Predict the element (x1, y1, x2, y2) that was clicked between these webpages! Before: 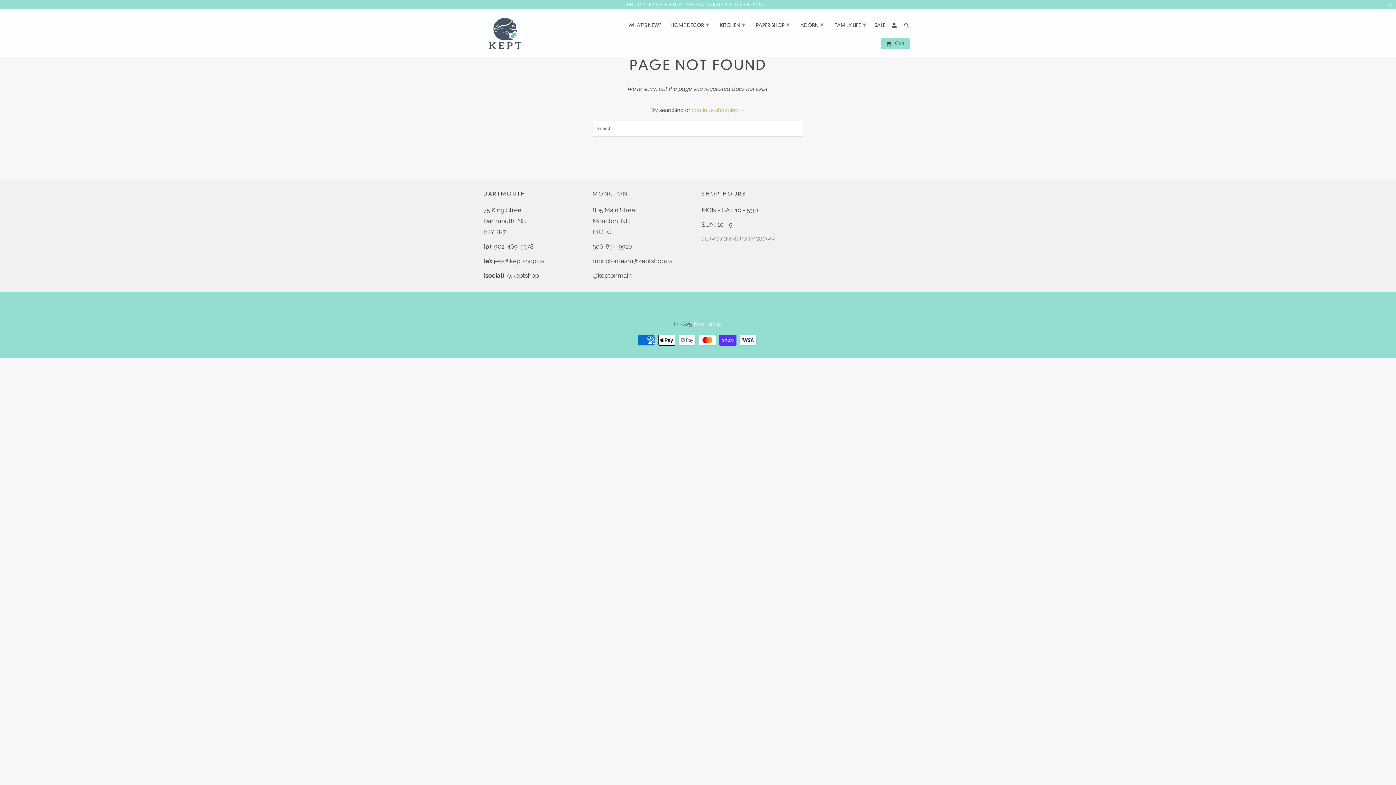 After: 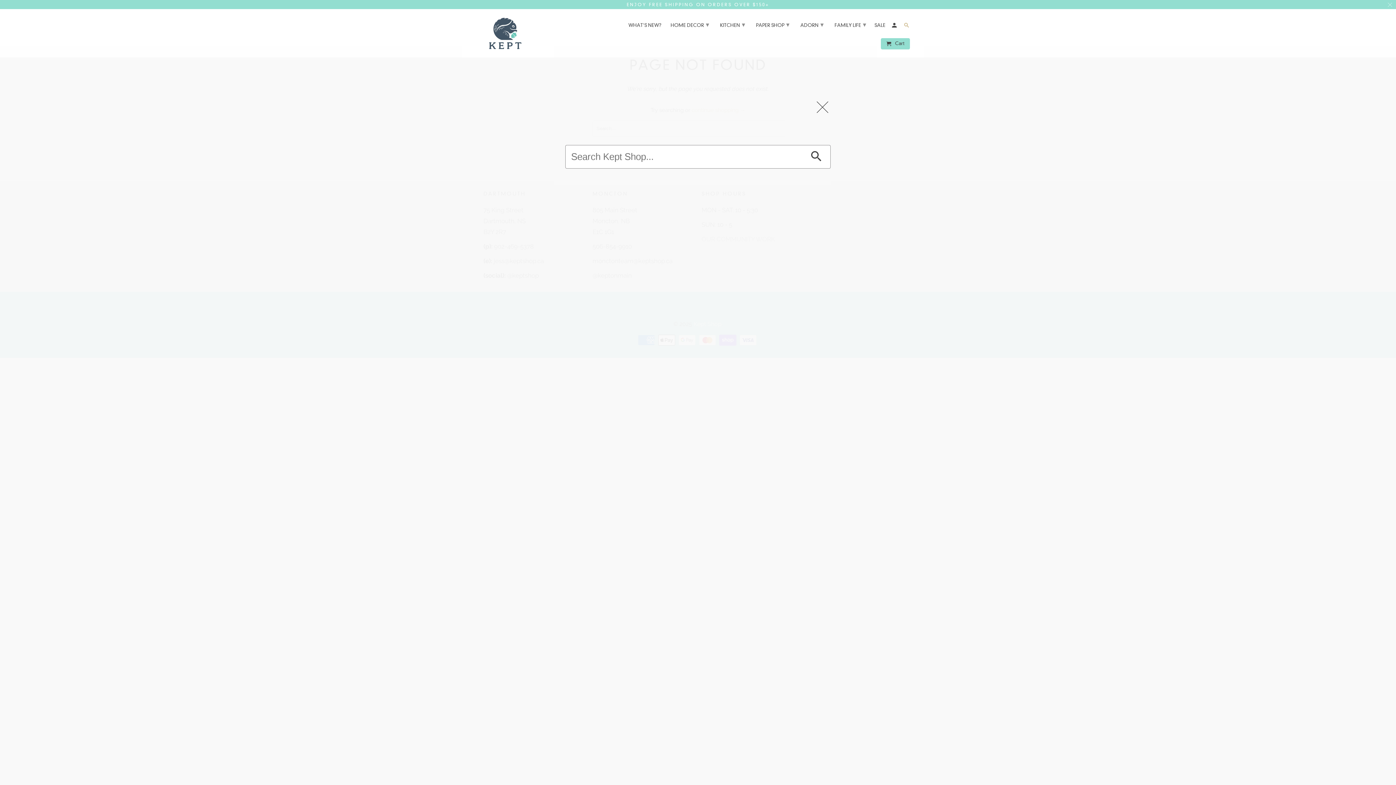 Action: bbox: (904, 22, 910, 30)